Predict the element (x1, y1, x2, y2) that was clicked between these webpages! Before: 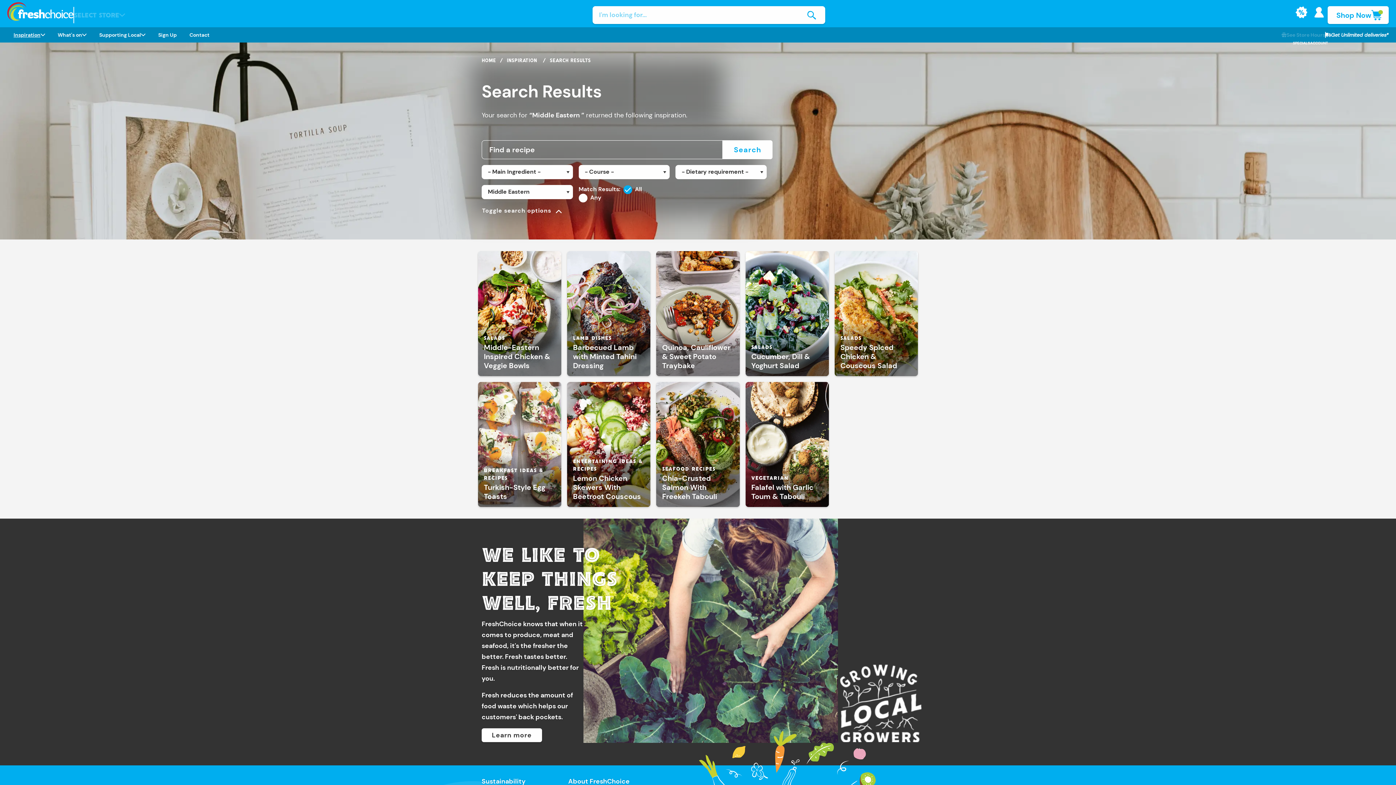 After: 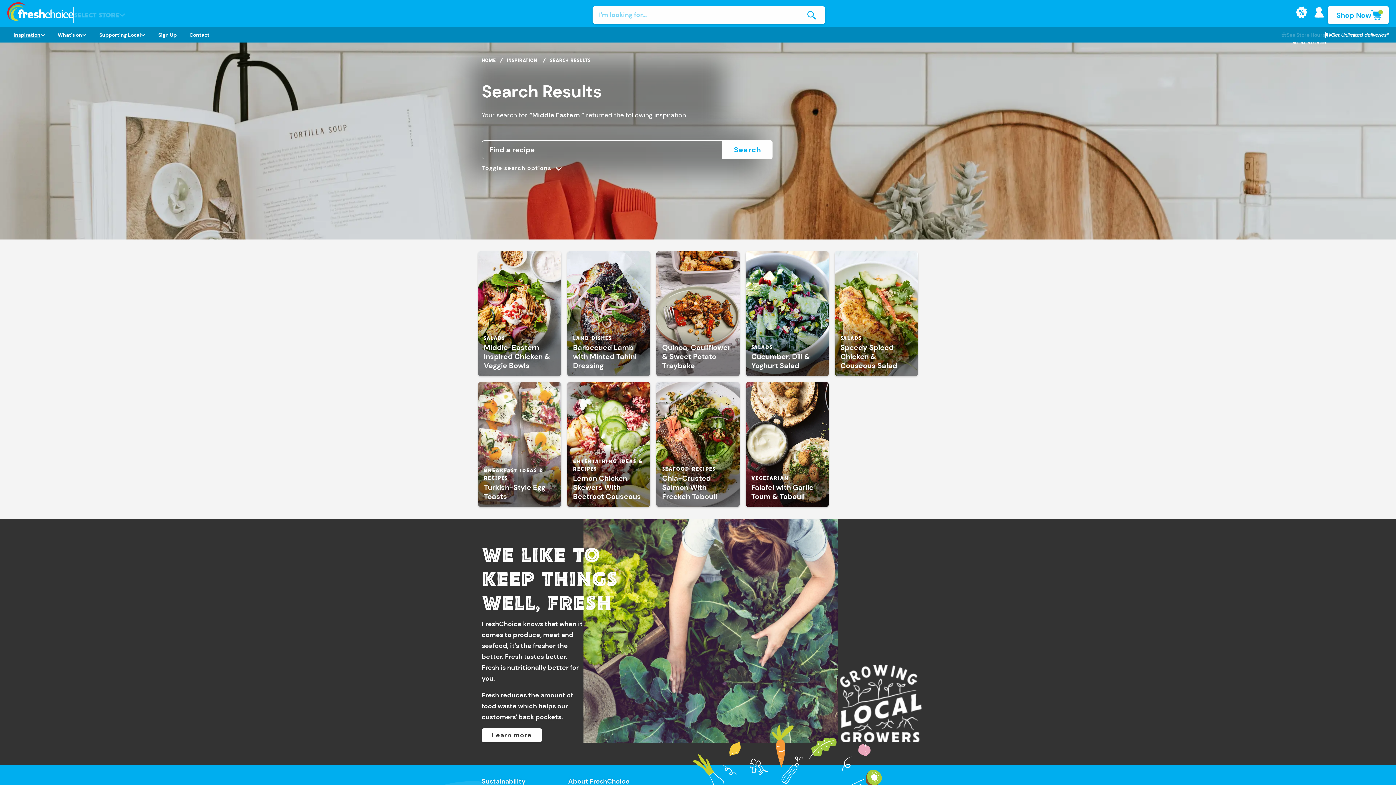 Action: label: Toggle search options  bbox: (481, 206, 562, 214)